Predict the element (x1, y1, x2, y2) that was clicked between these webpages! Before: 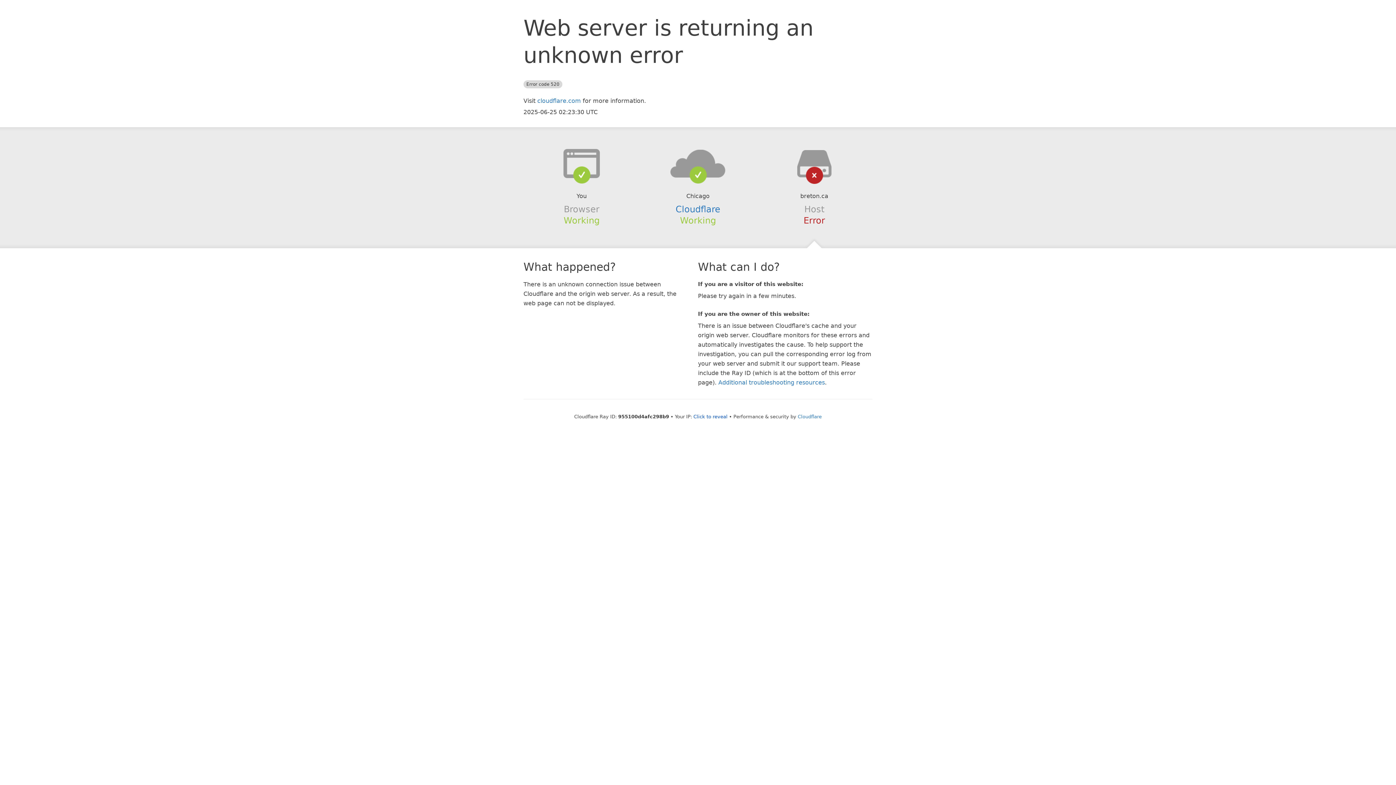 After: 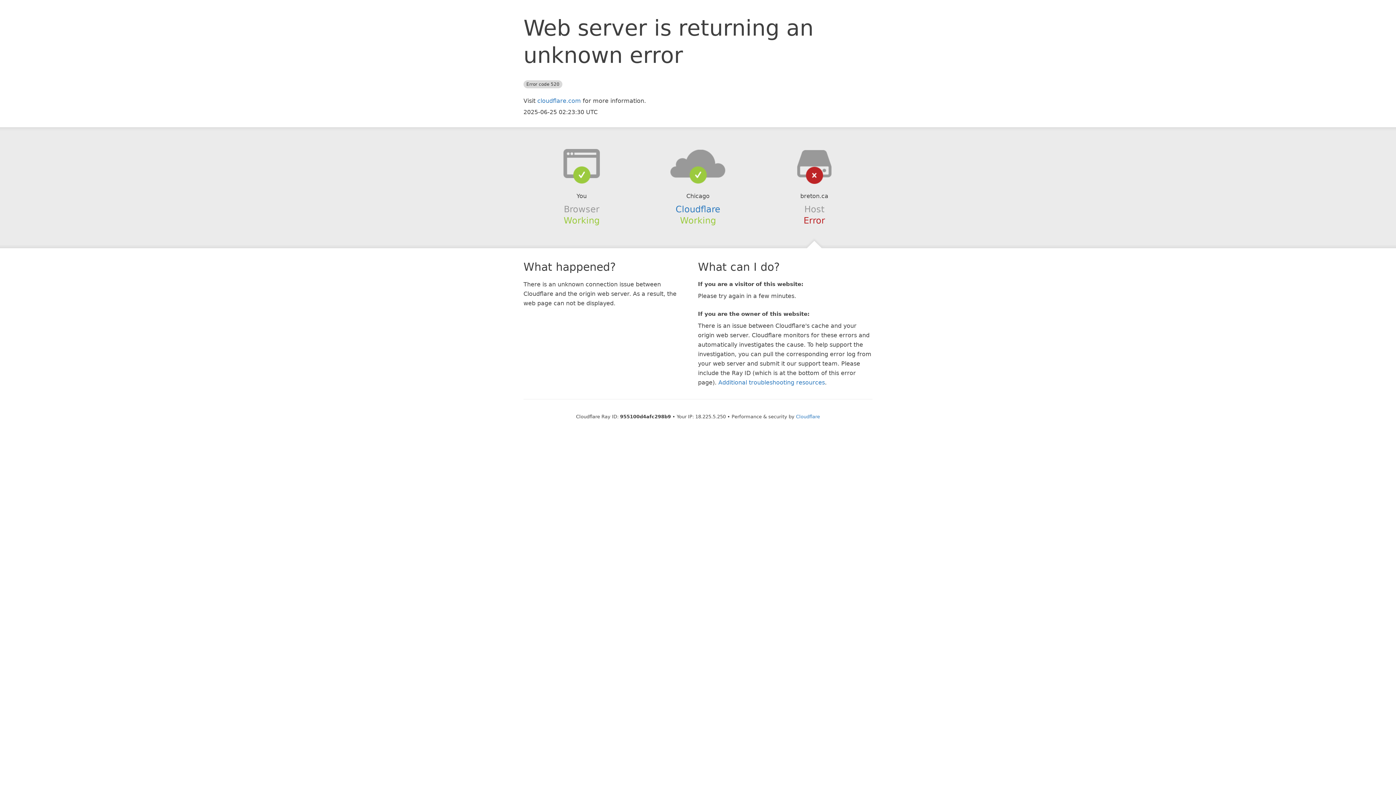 Action: bbox: (693, 414, 727, 419) label: Click to reveal